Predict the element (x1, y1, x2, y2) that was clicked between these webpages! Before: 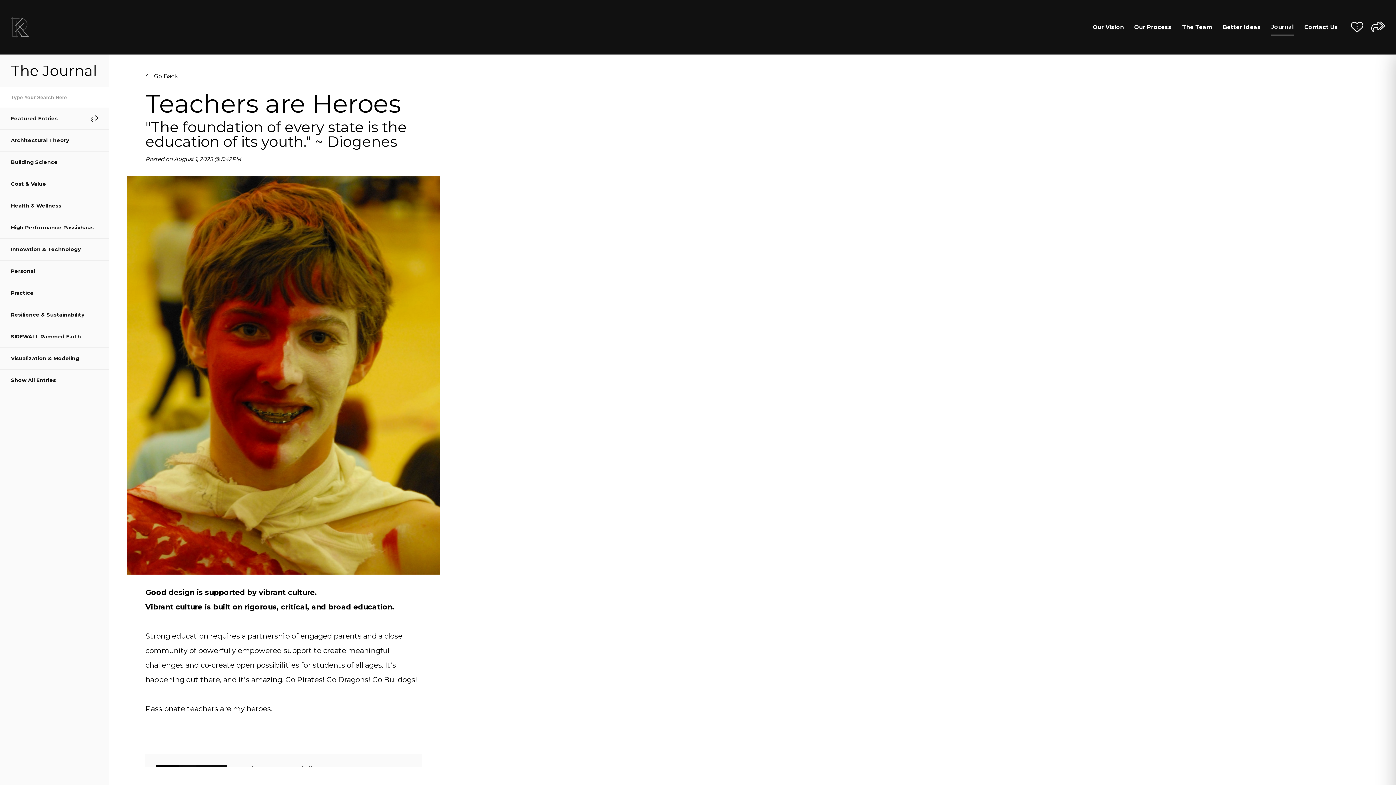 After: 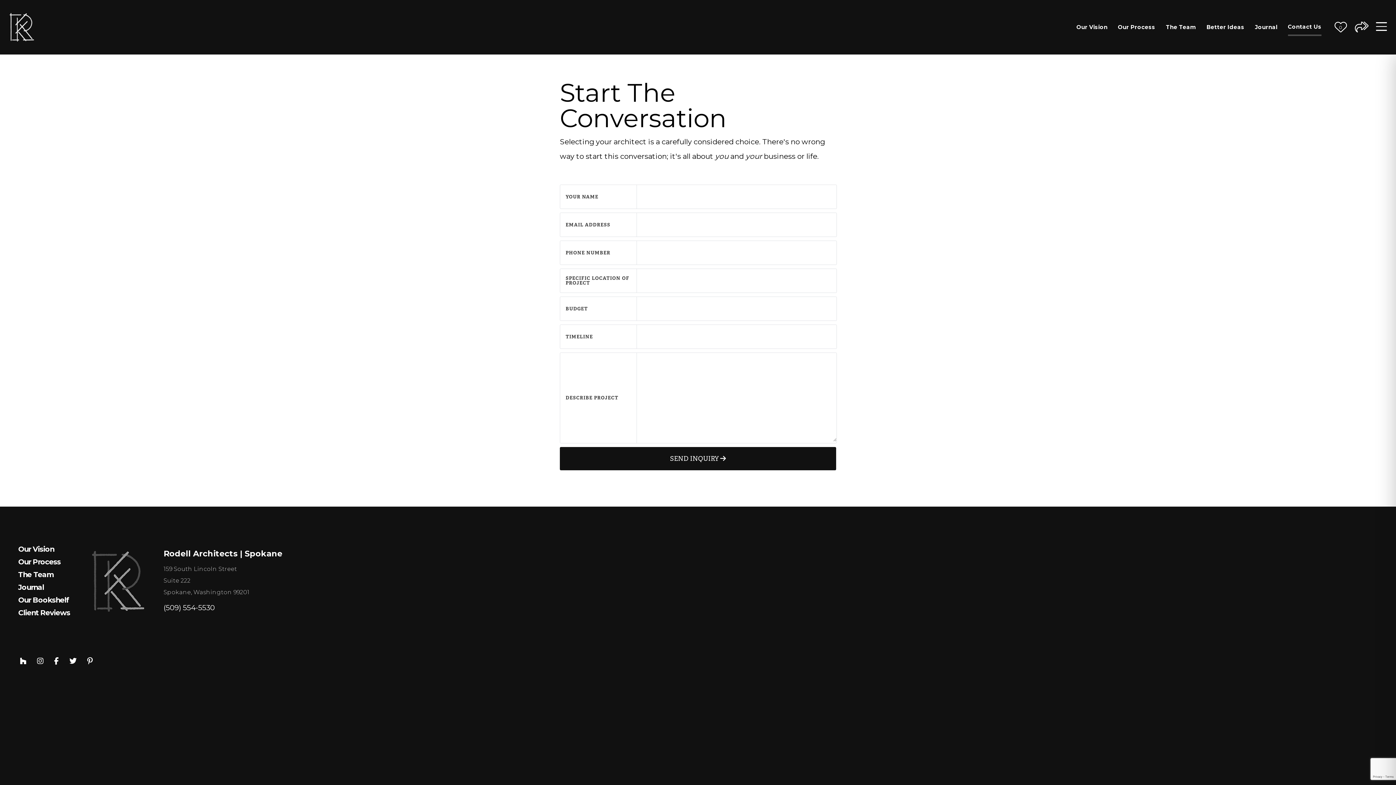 Action: label: Contact Us bbox: (1304, 18, 1338, 36)